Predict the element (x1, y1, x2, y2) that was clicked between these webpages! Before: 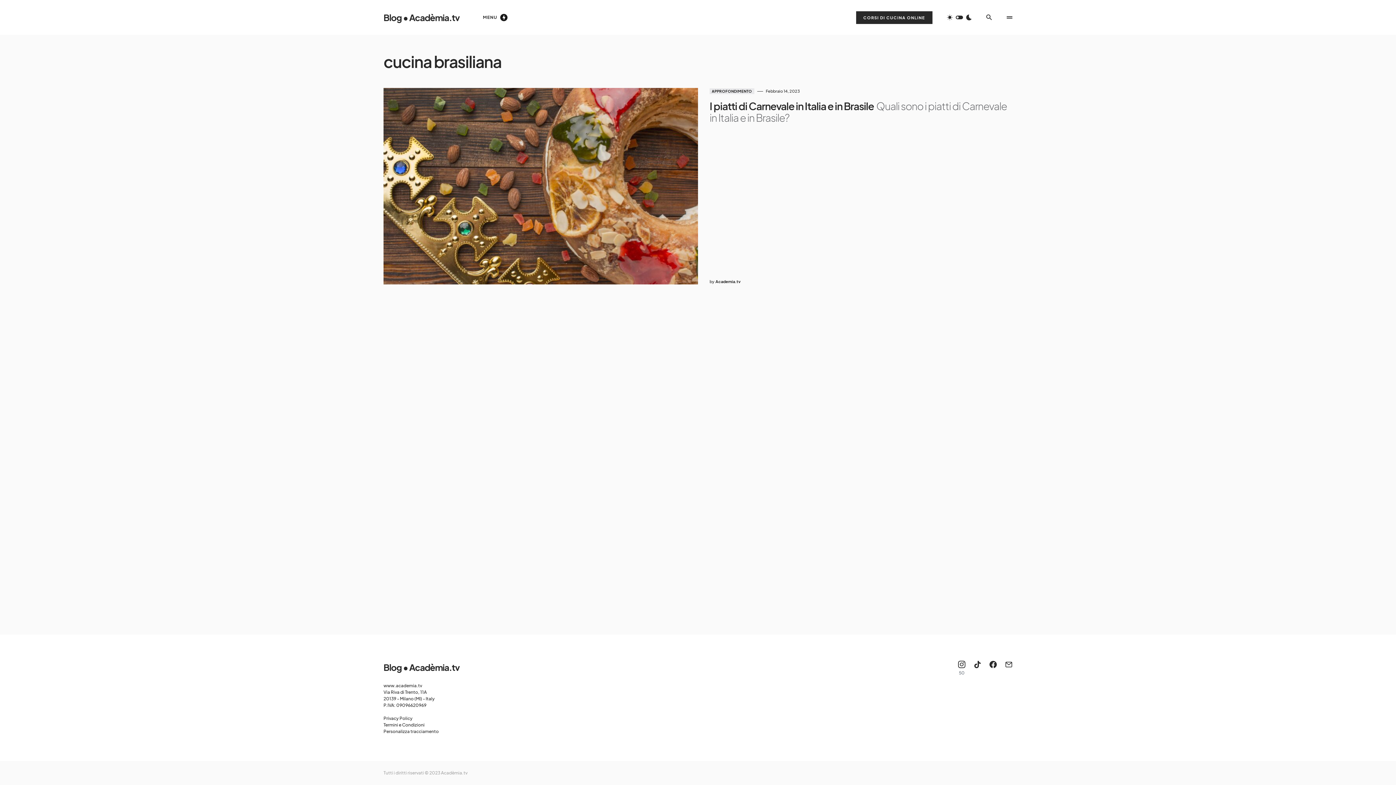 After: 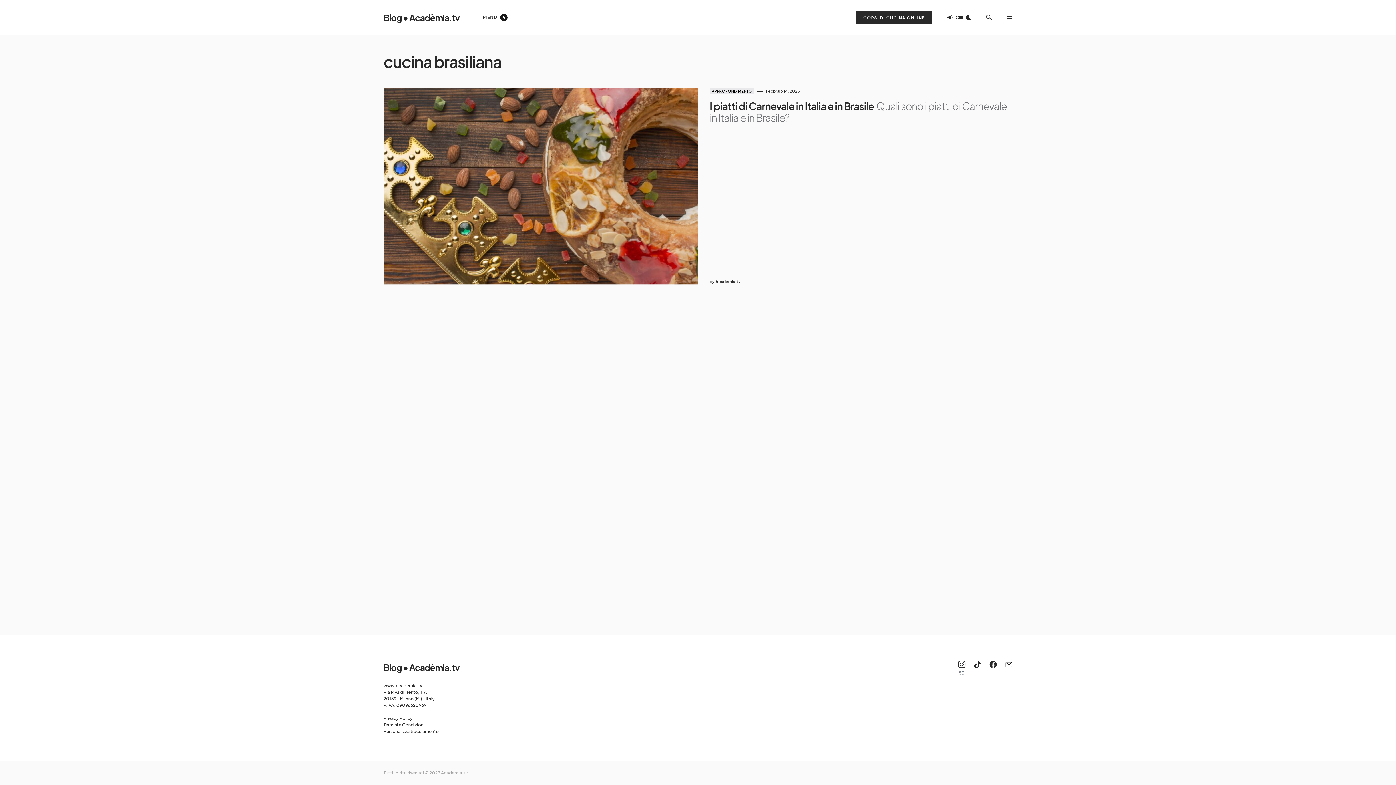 Action: label: Mail bbox: (1005, 661, 1012, 675)